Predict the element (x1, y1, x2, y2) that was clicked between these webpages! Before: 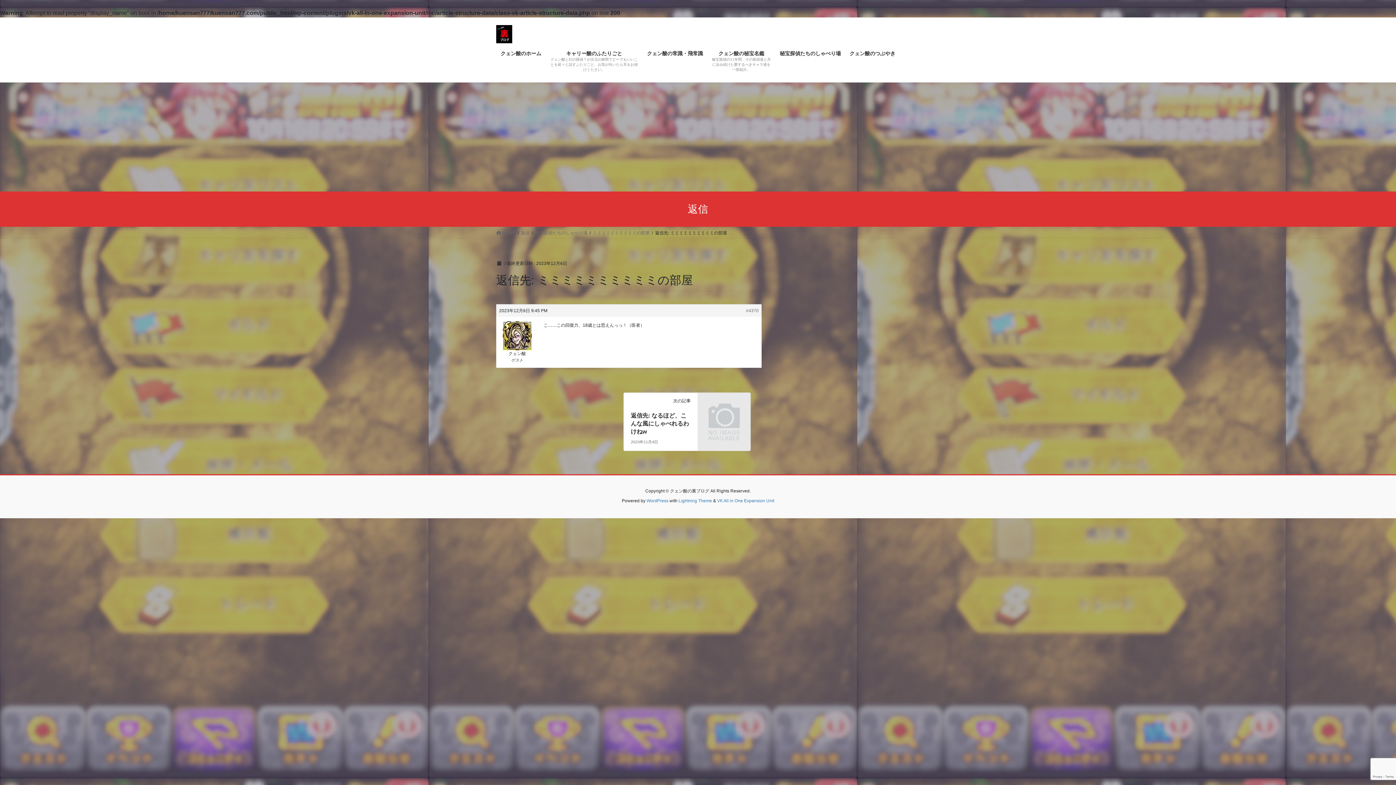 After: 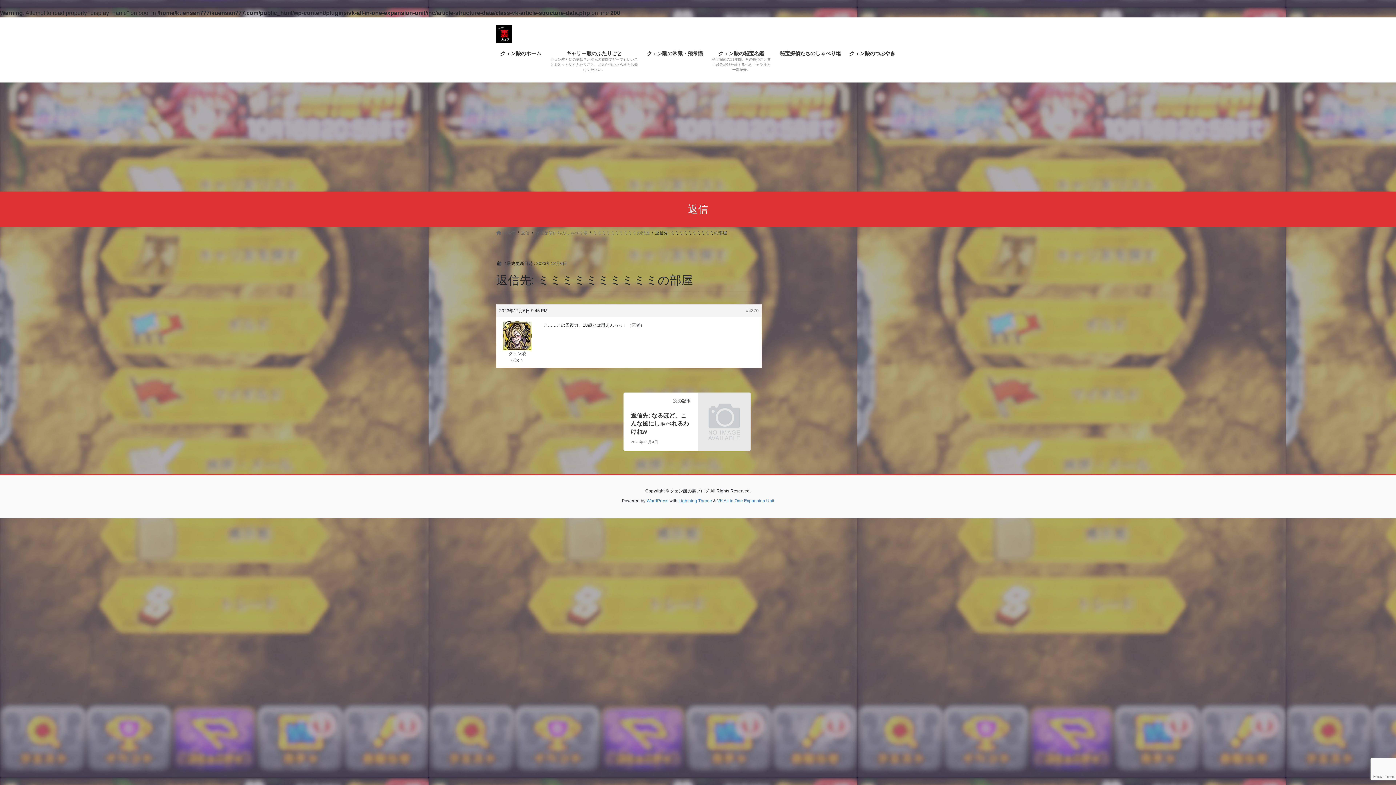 Action: label: 返信 bbox: (521, 229, 529, 236)